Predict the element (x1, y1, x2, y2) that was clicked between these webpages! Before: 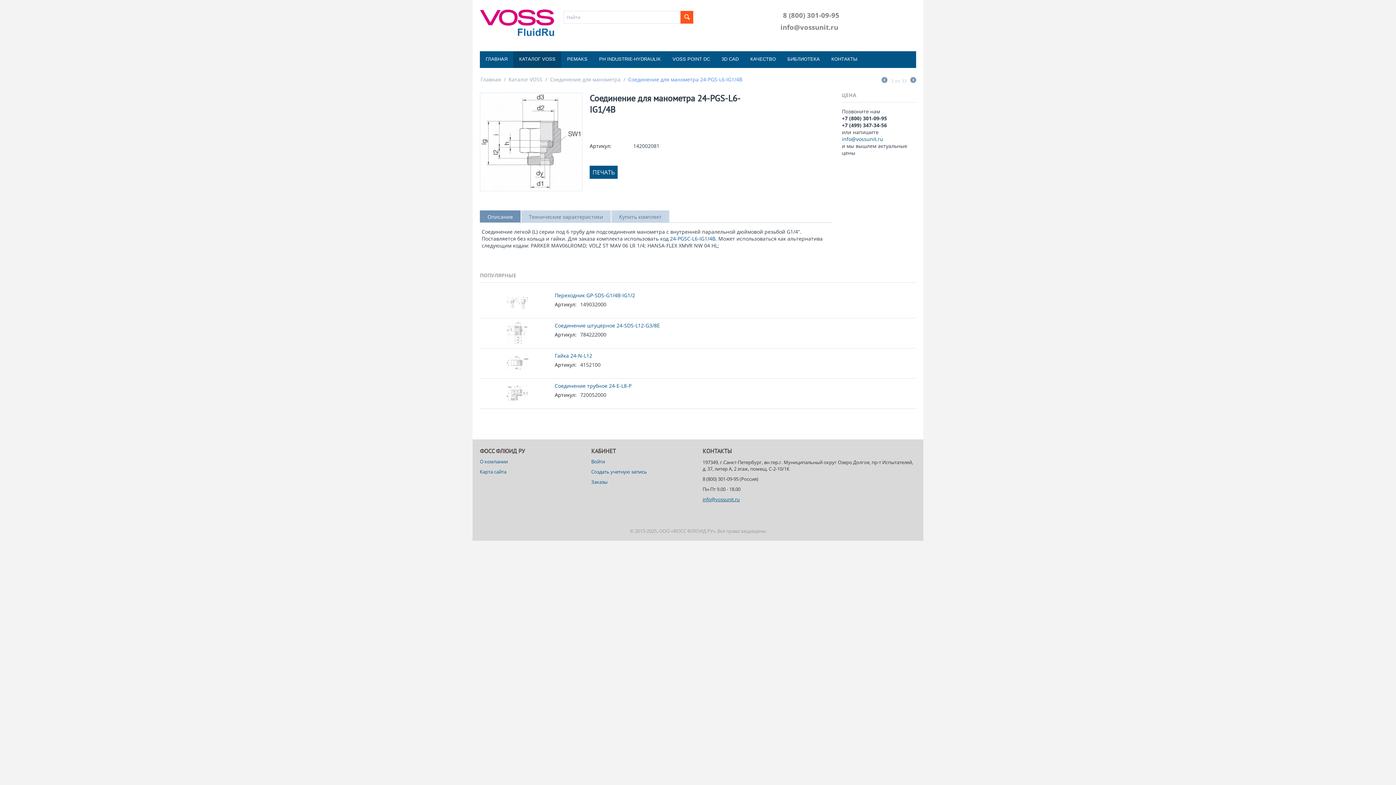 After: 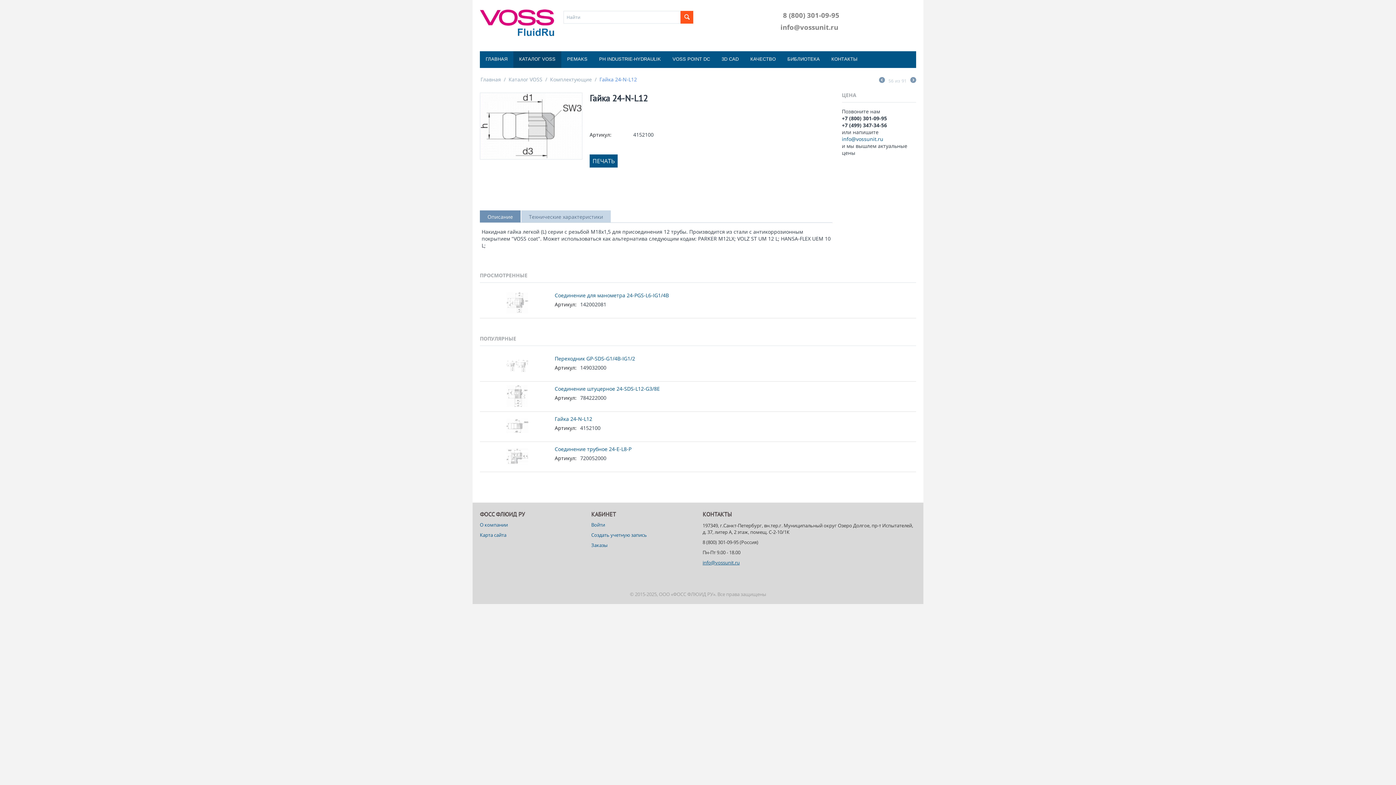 Action: bbox: (506, 359, 528, 366)